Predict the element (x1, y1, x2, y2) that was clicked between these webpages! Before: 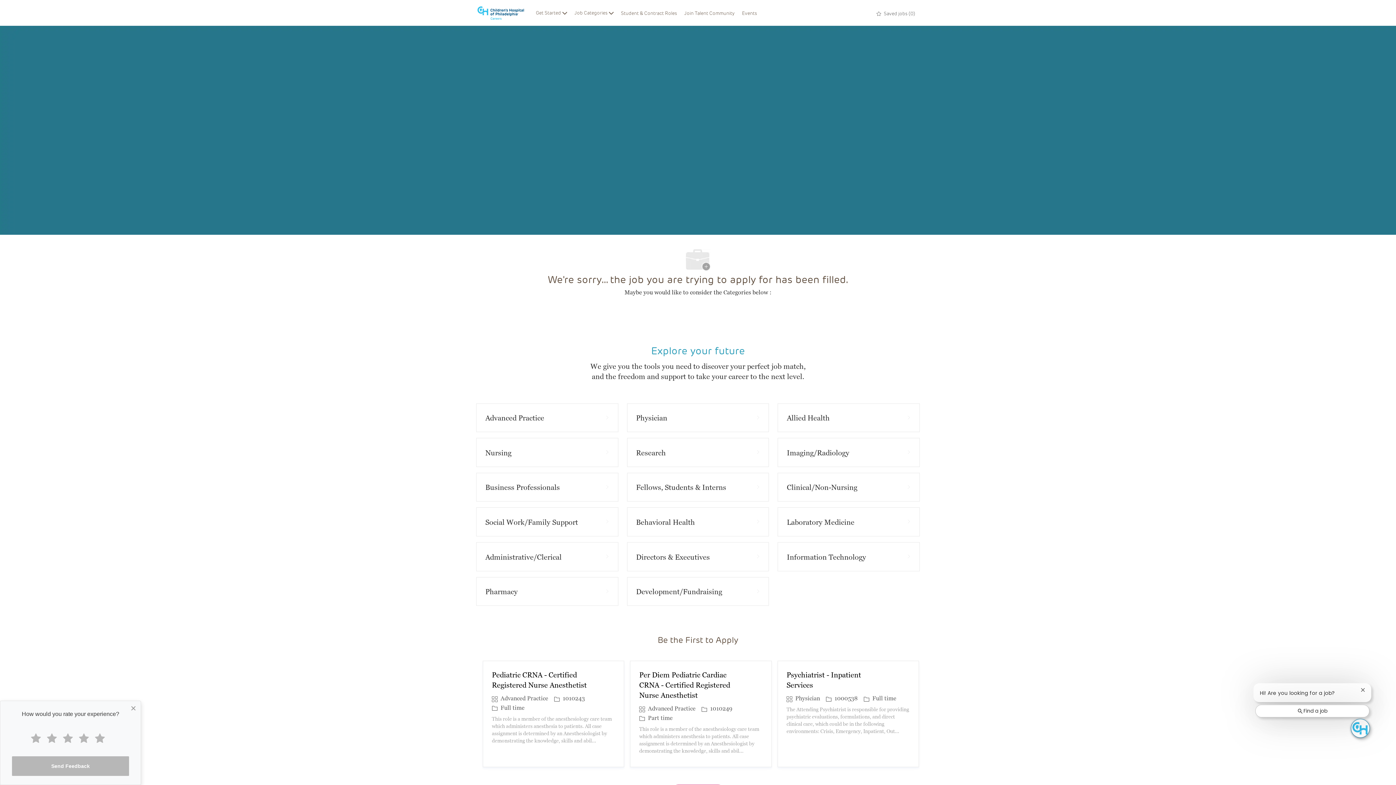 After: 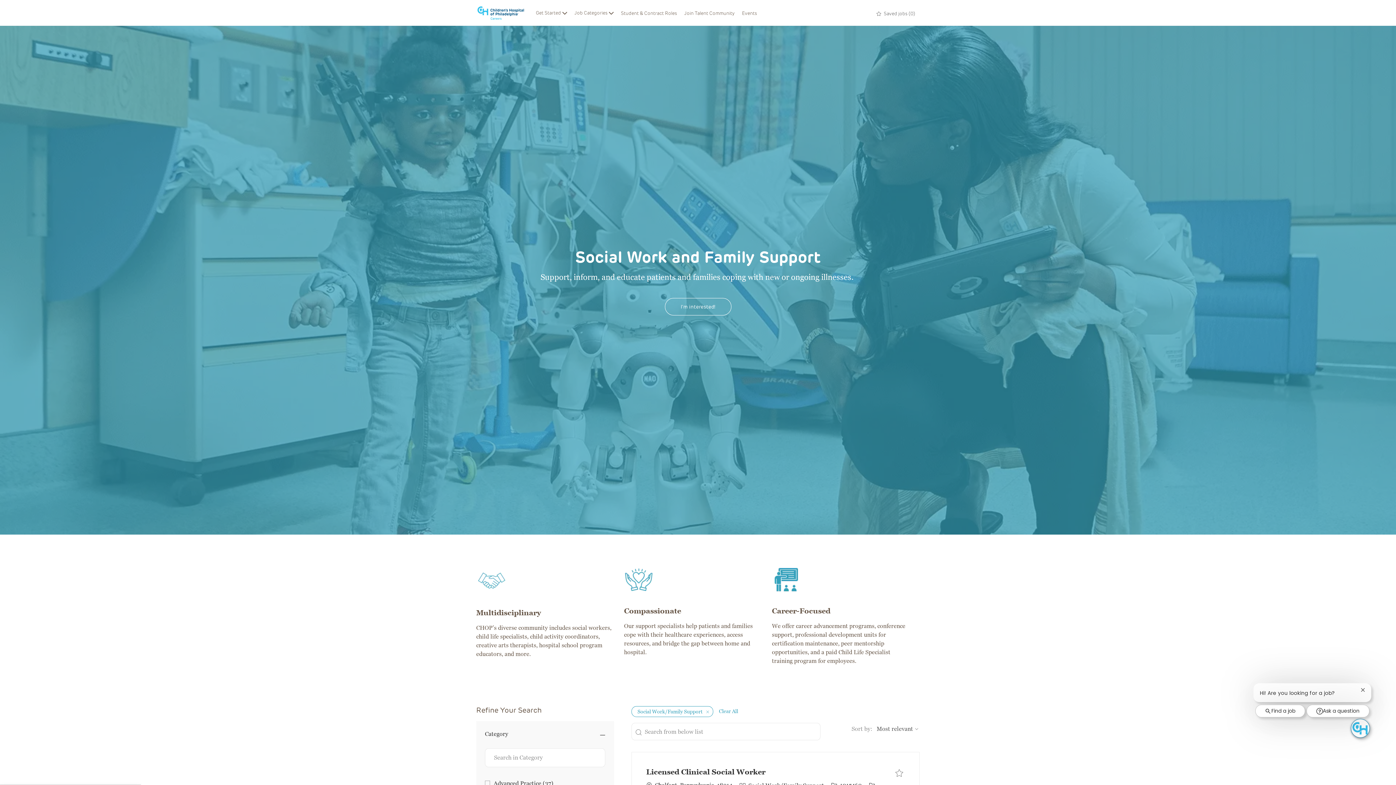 Action: bbox: (476, 507, 618, 536) label: Social Work/Family Support